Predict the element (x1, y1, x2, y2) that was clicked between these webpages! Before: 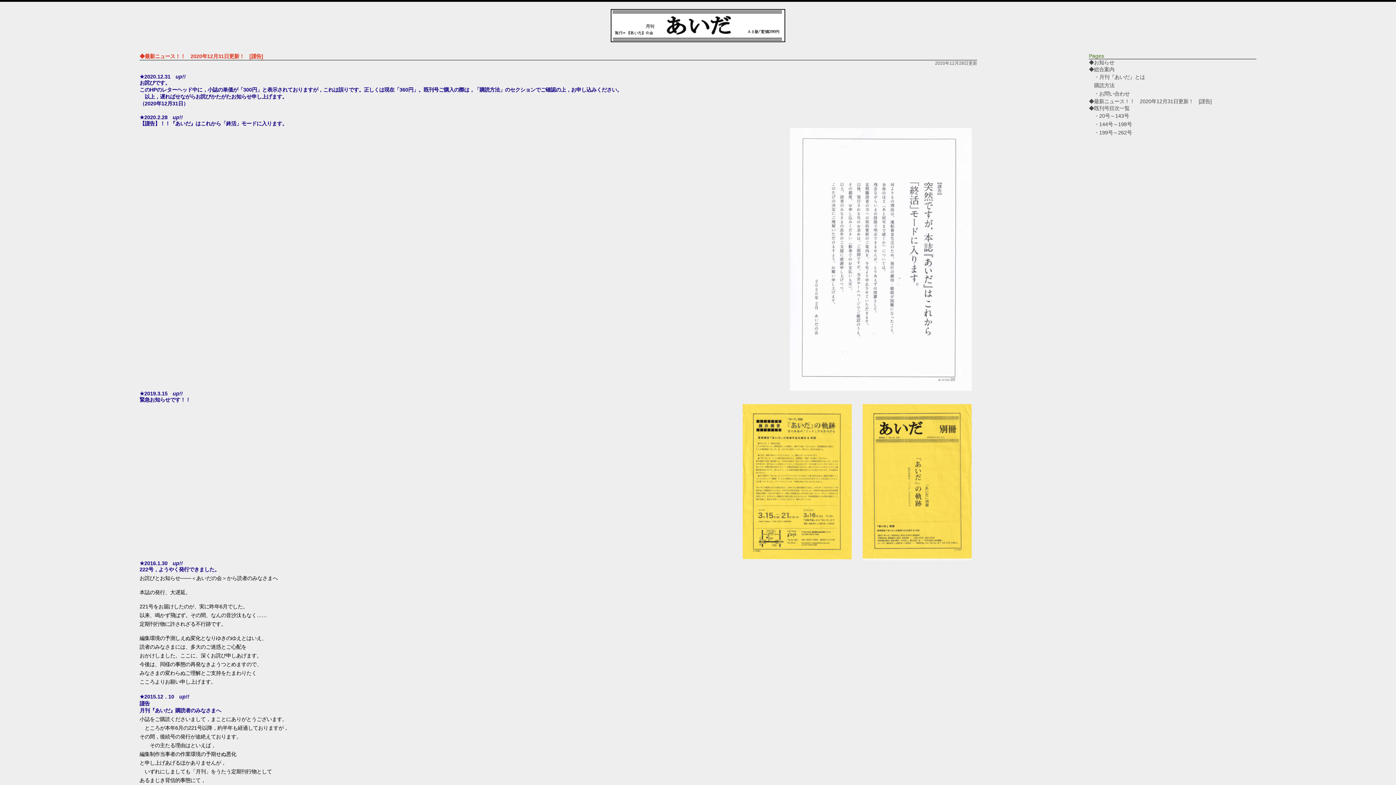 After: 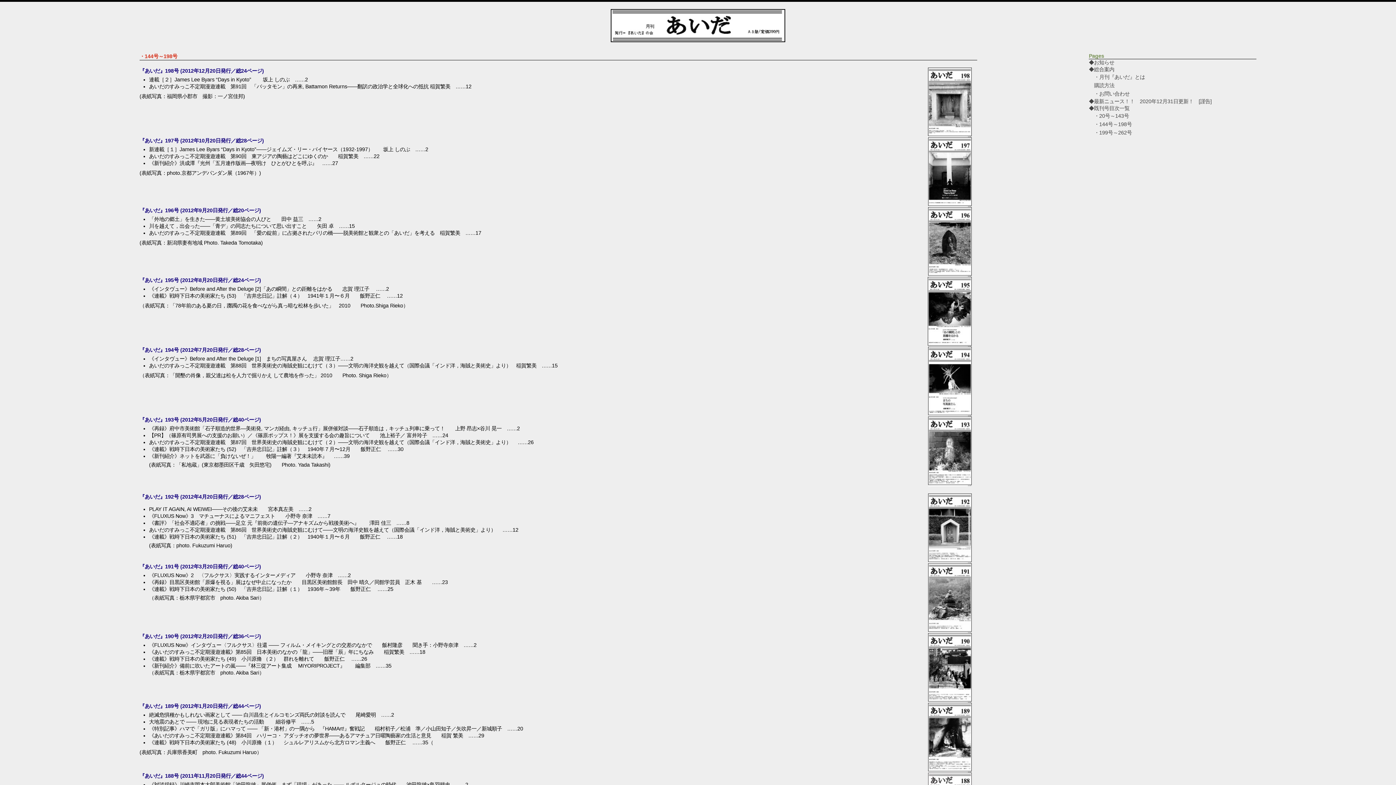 Action: label: ・144号～198号 bbox: (1094, 121, 1132, 127)